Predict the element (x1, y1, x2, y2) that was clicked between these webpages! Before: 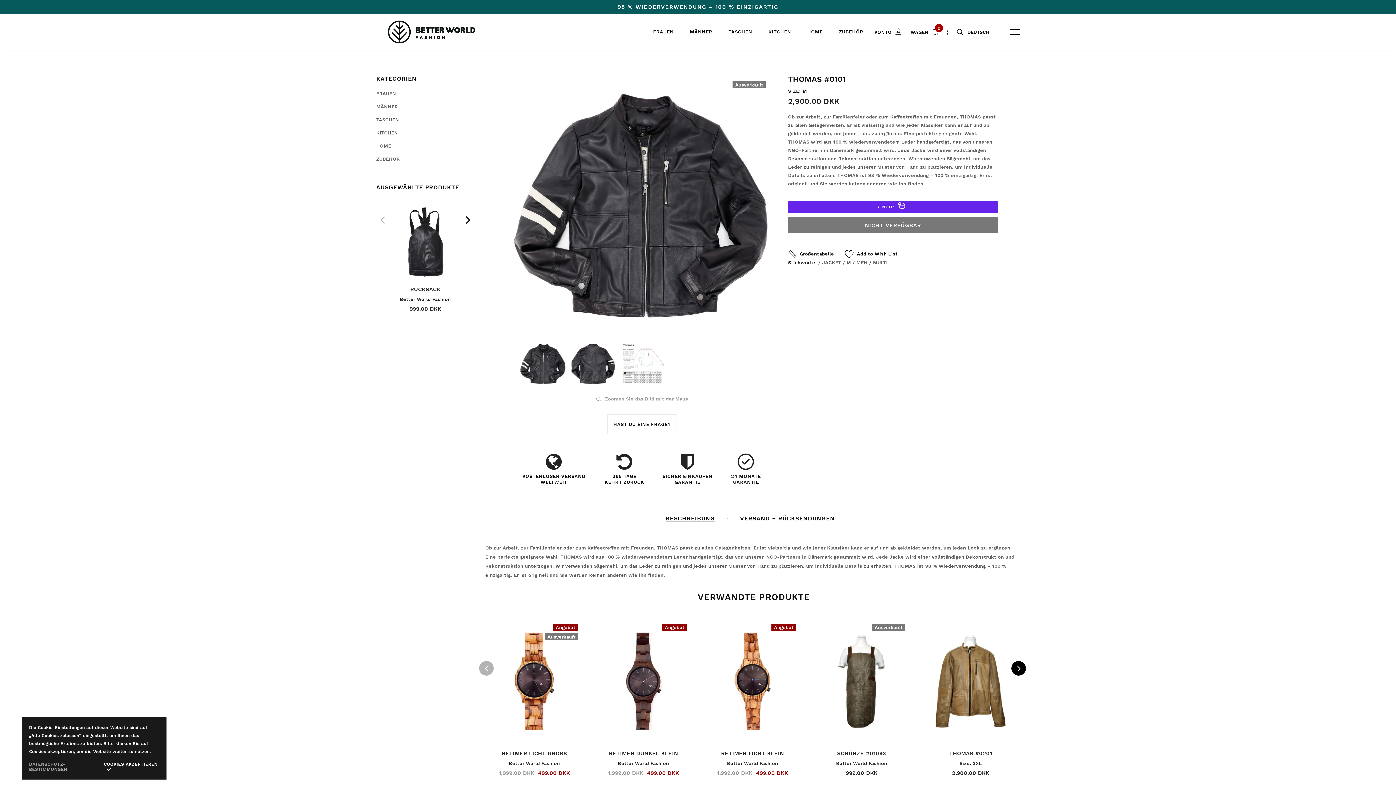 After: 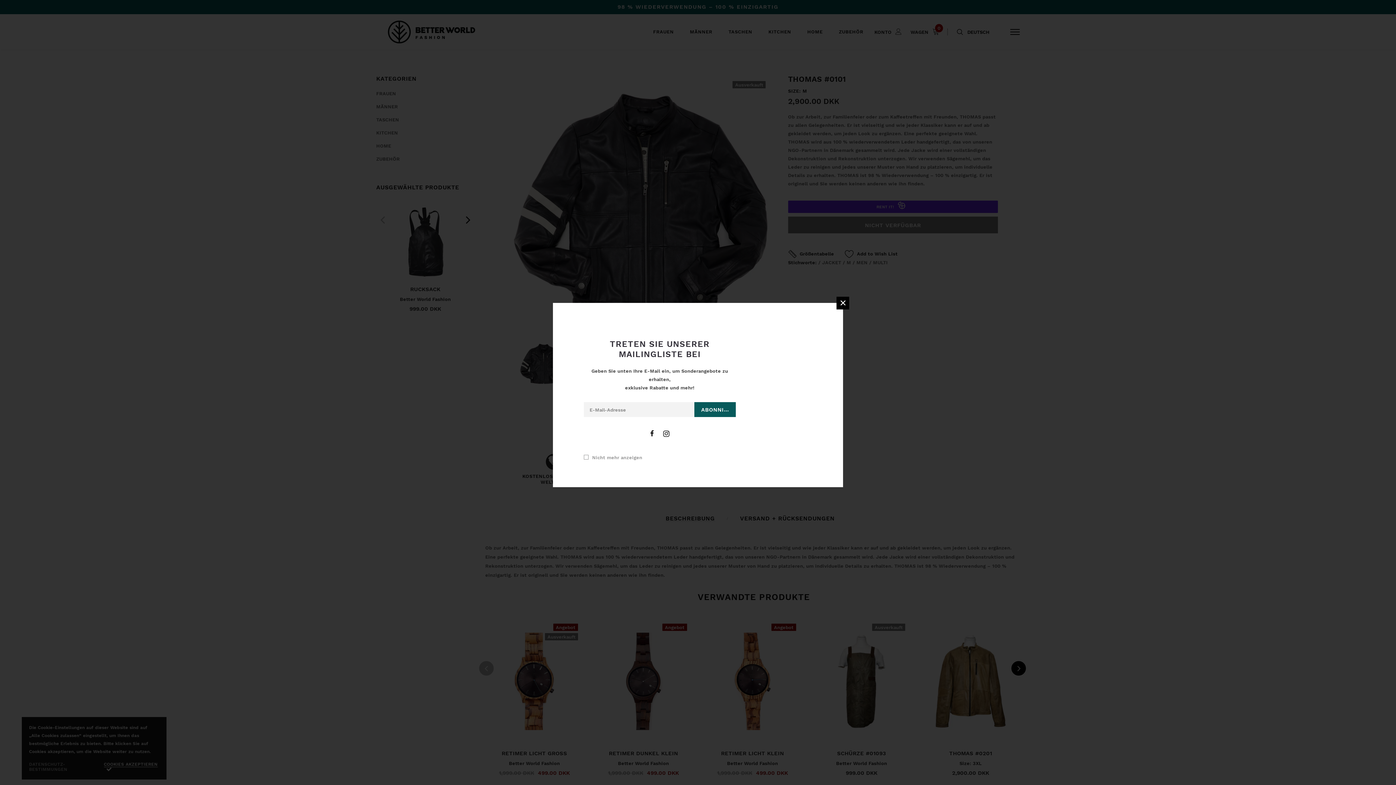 Action: label: VERWANDTE PRODUKTE bbox: (686, 594, 819, 600)